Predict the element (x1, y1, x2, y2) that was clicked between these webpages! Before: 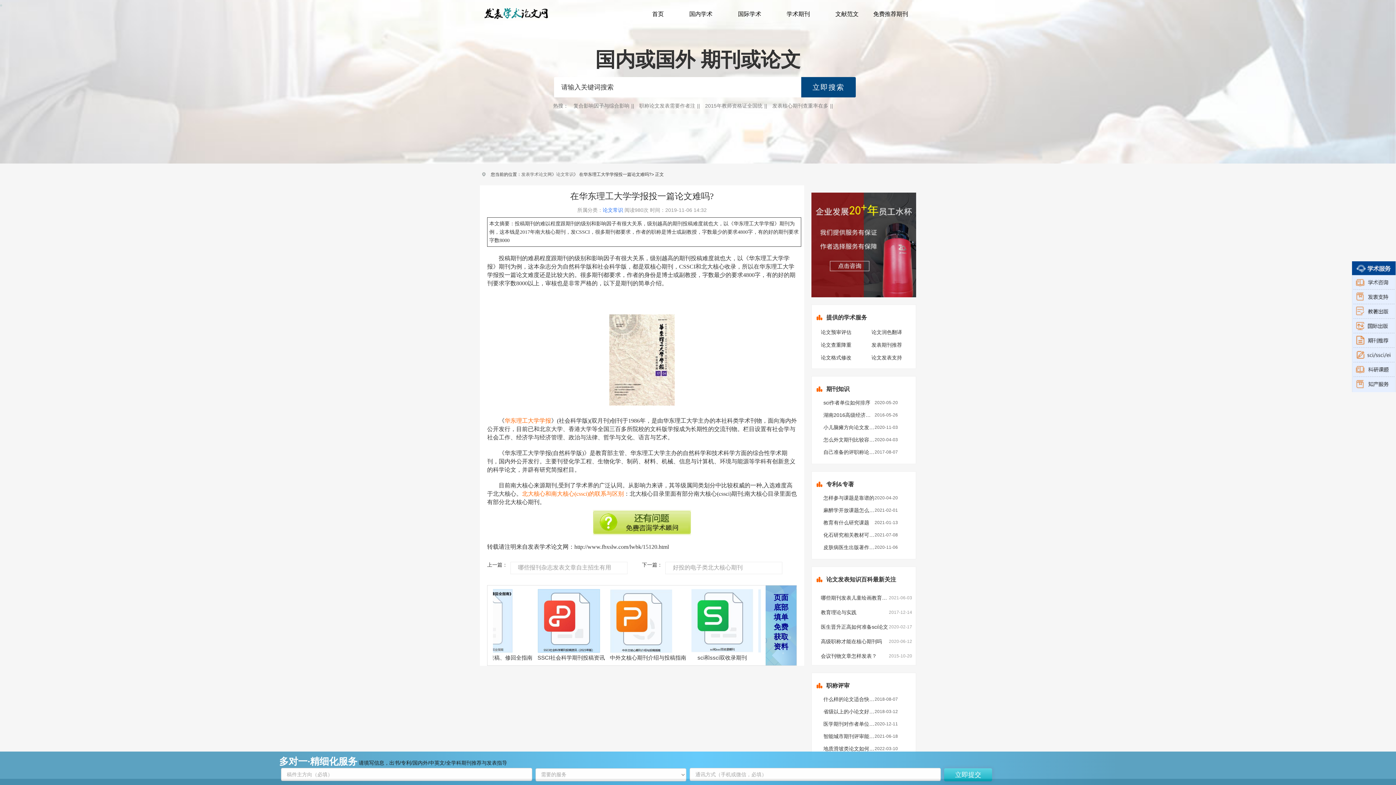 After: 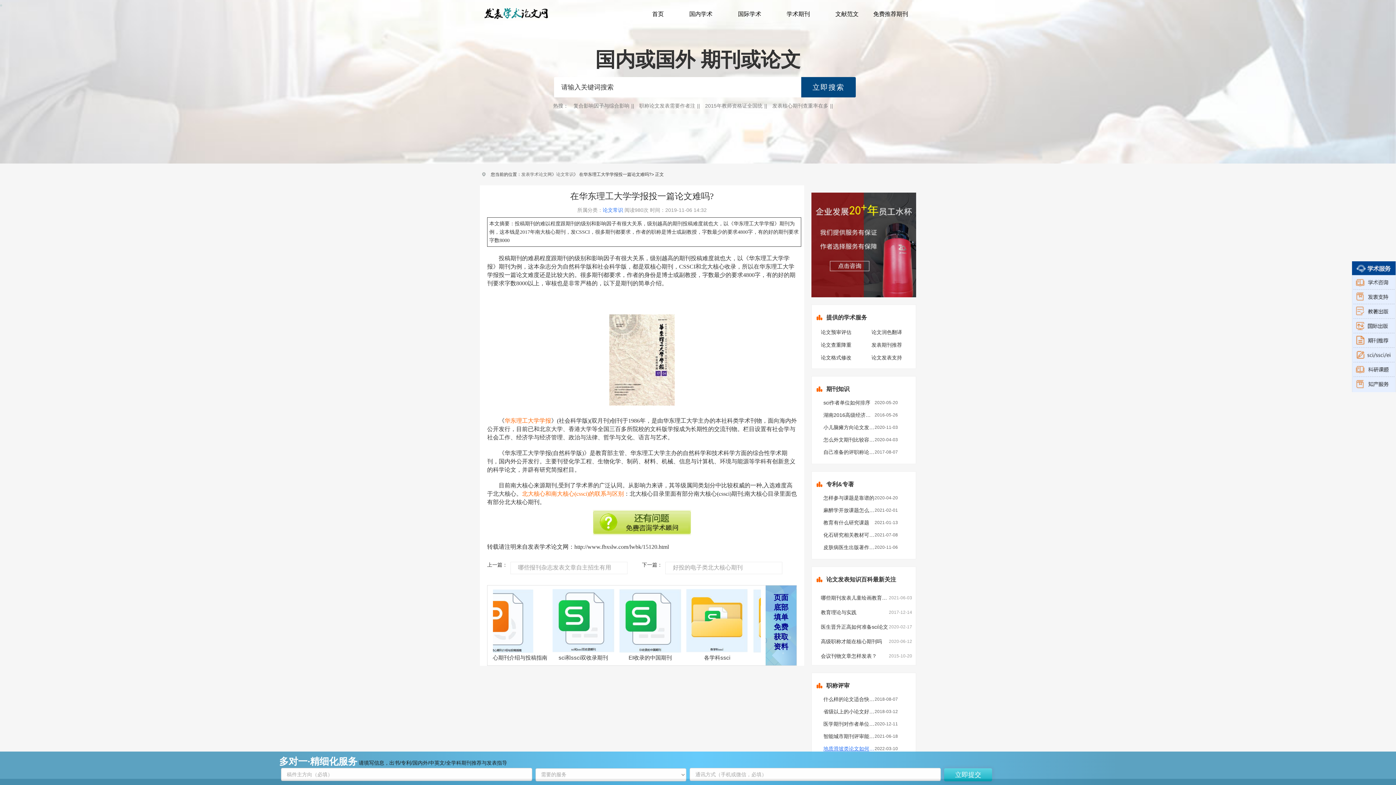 Action: bbox: (823, 746, 874, 752) label: 地质滑坡类论文如何翻译并发SCI